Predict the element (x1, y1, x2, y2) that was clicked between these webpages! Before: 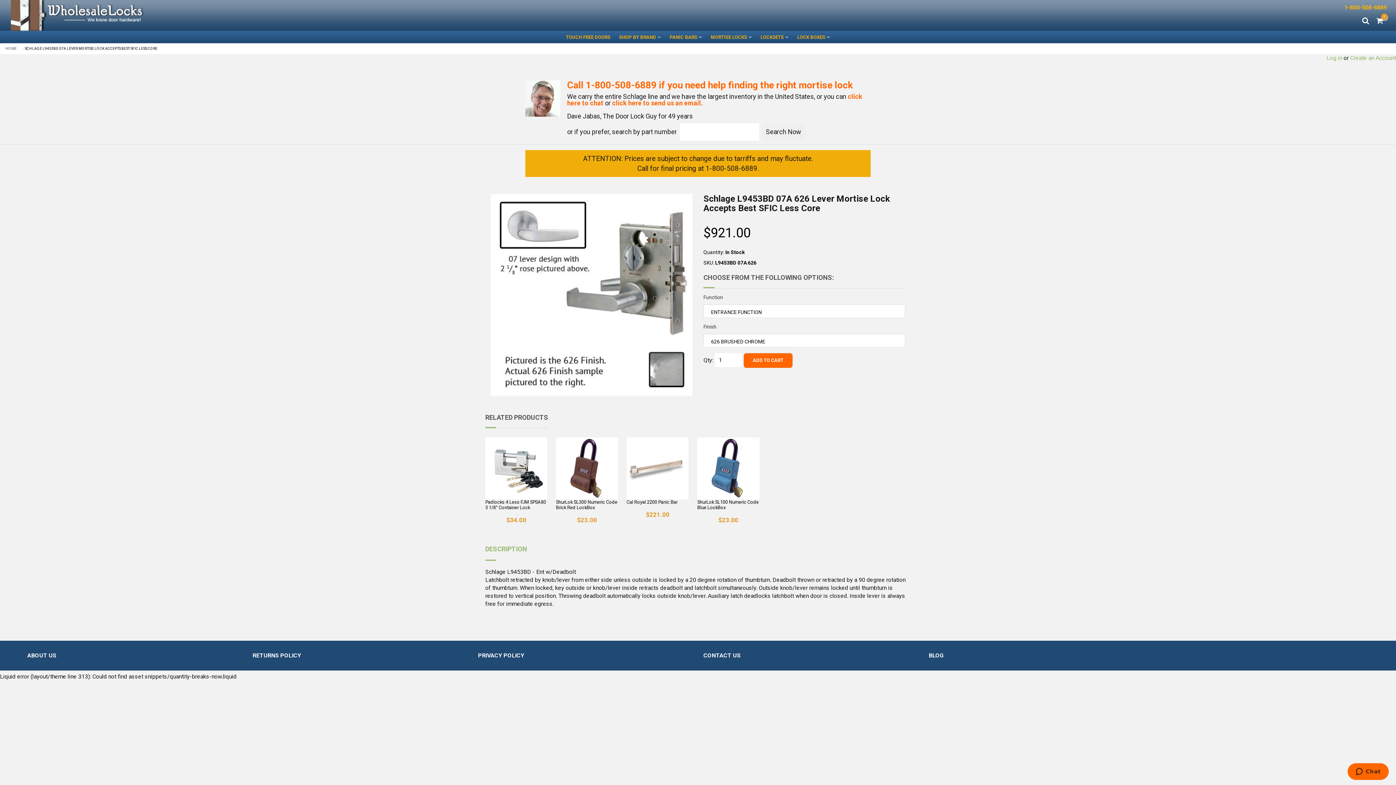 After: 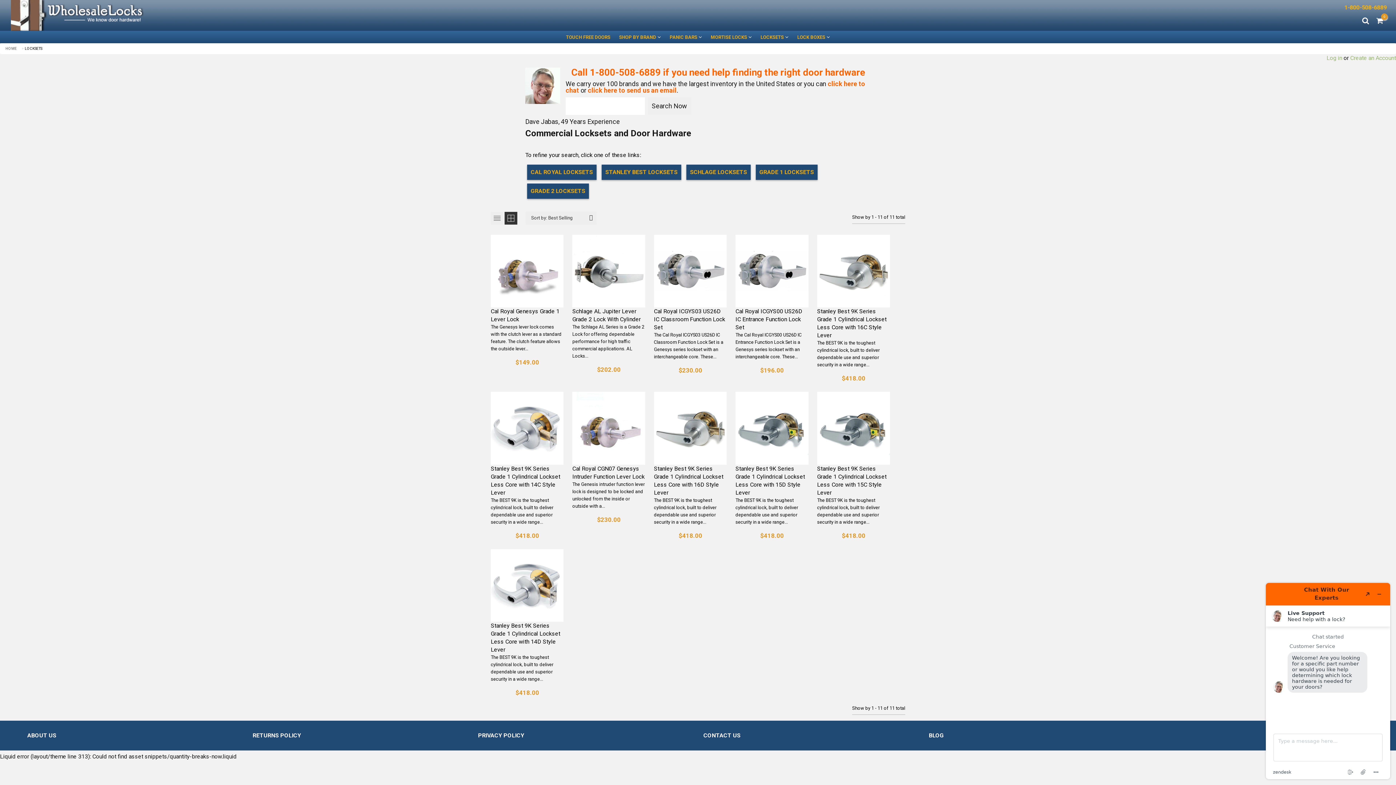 Action: bbox: (760, 34, 784, 40) label: LOCKSETS